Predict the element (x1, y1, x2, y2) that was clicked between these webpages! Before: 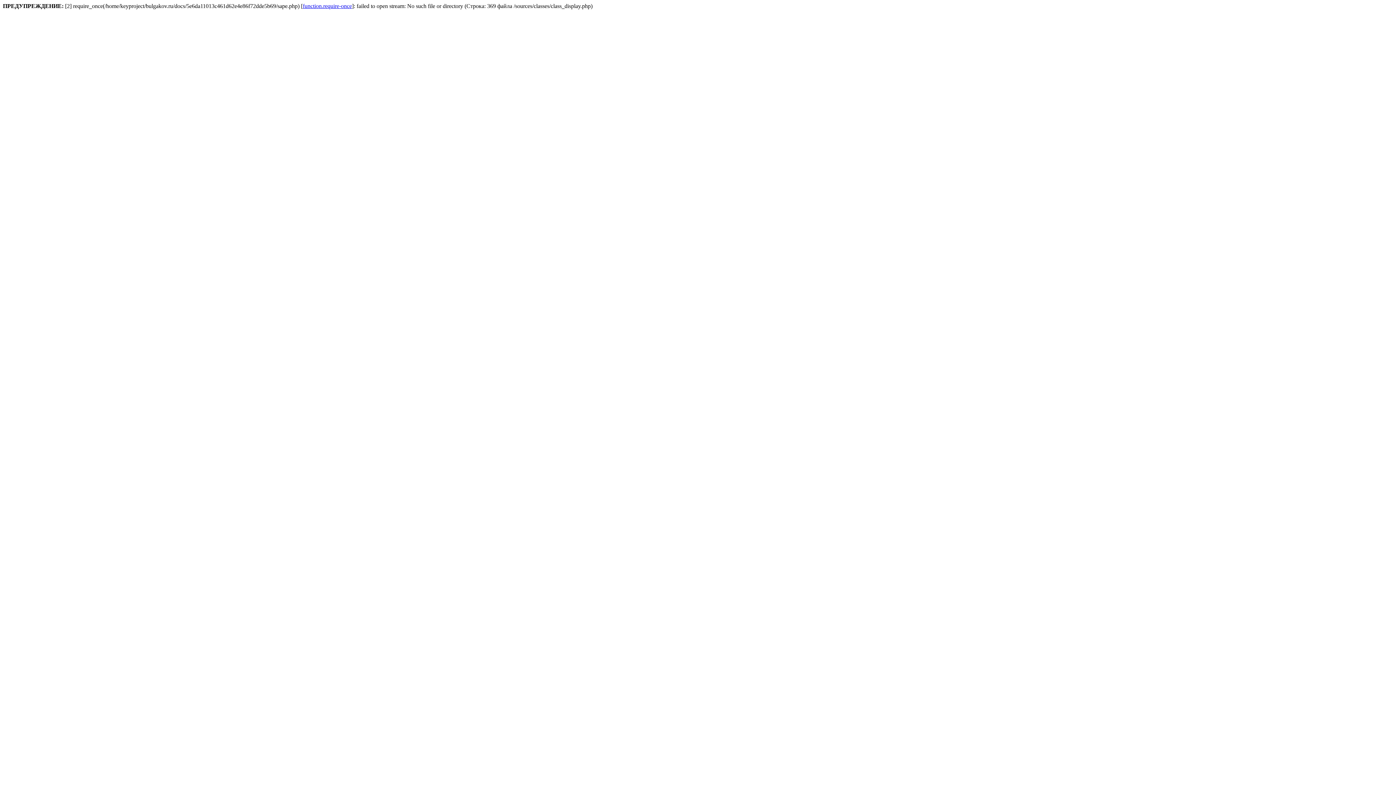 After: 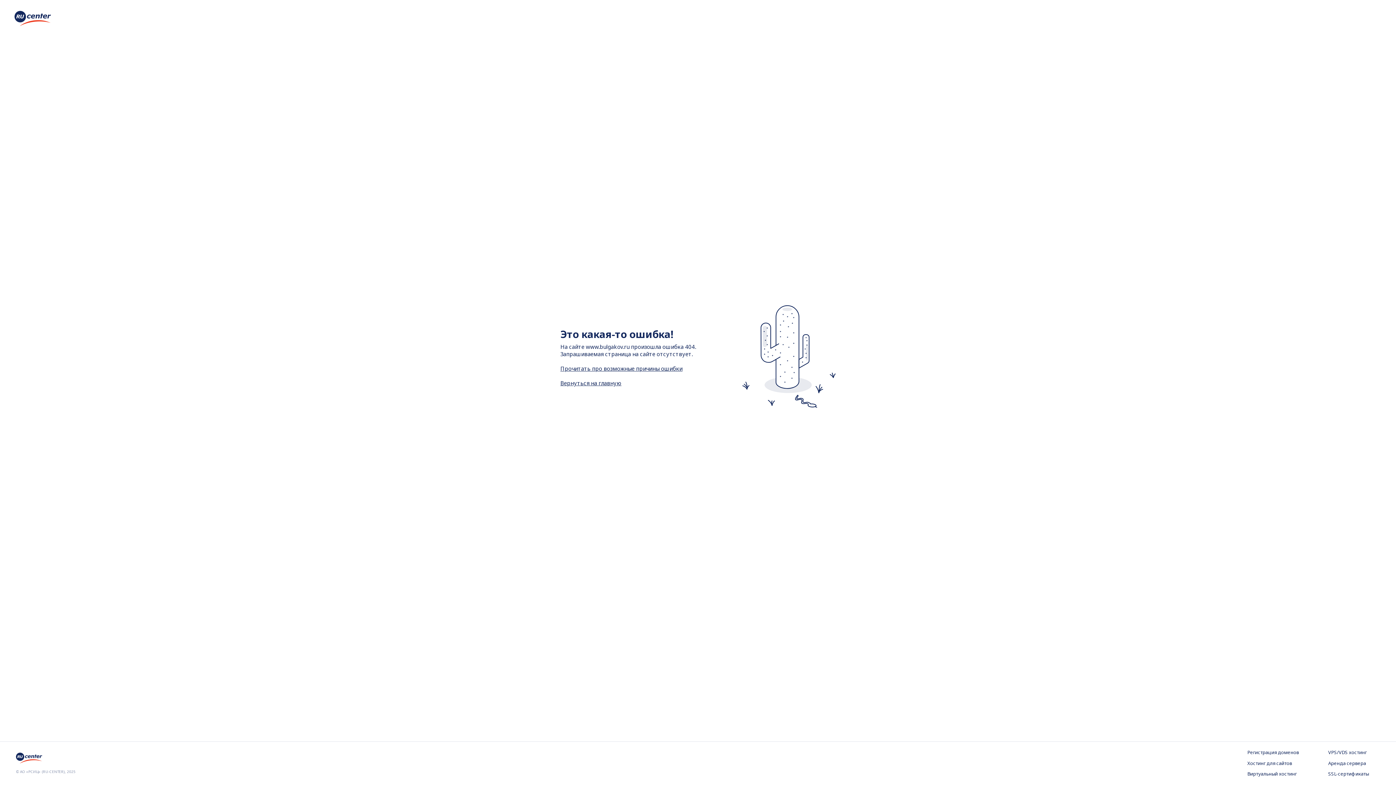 Action: bbox: (302, 2, 352, 9) label: function.require-once